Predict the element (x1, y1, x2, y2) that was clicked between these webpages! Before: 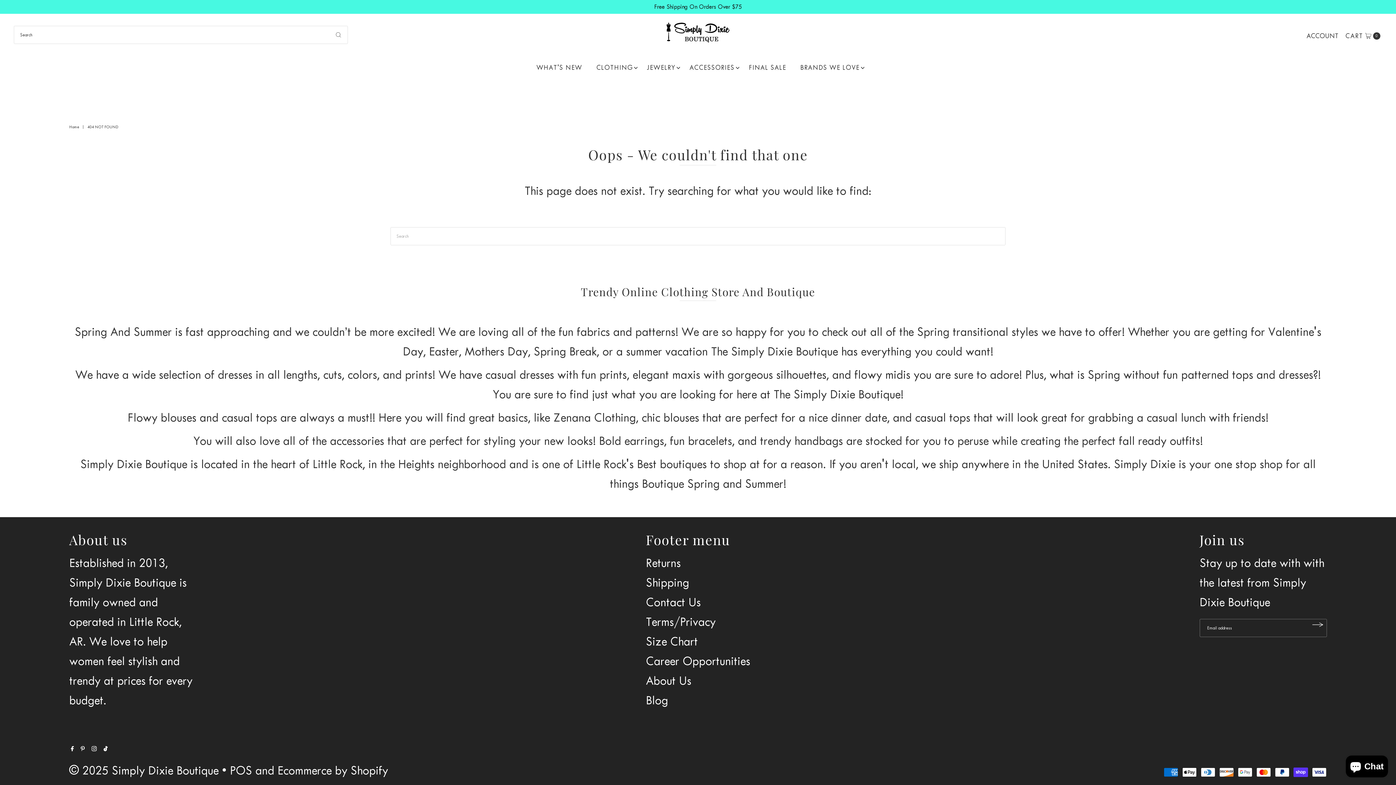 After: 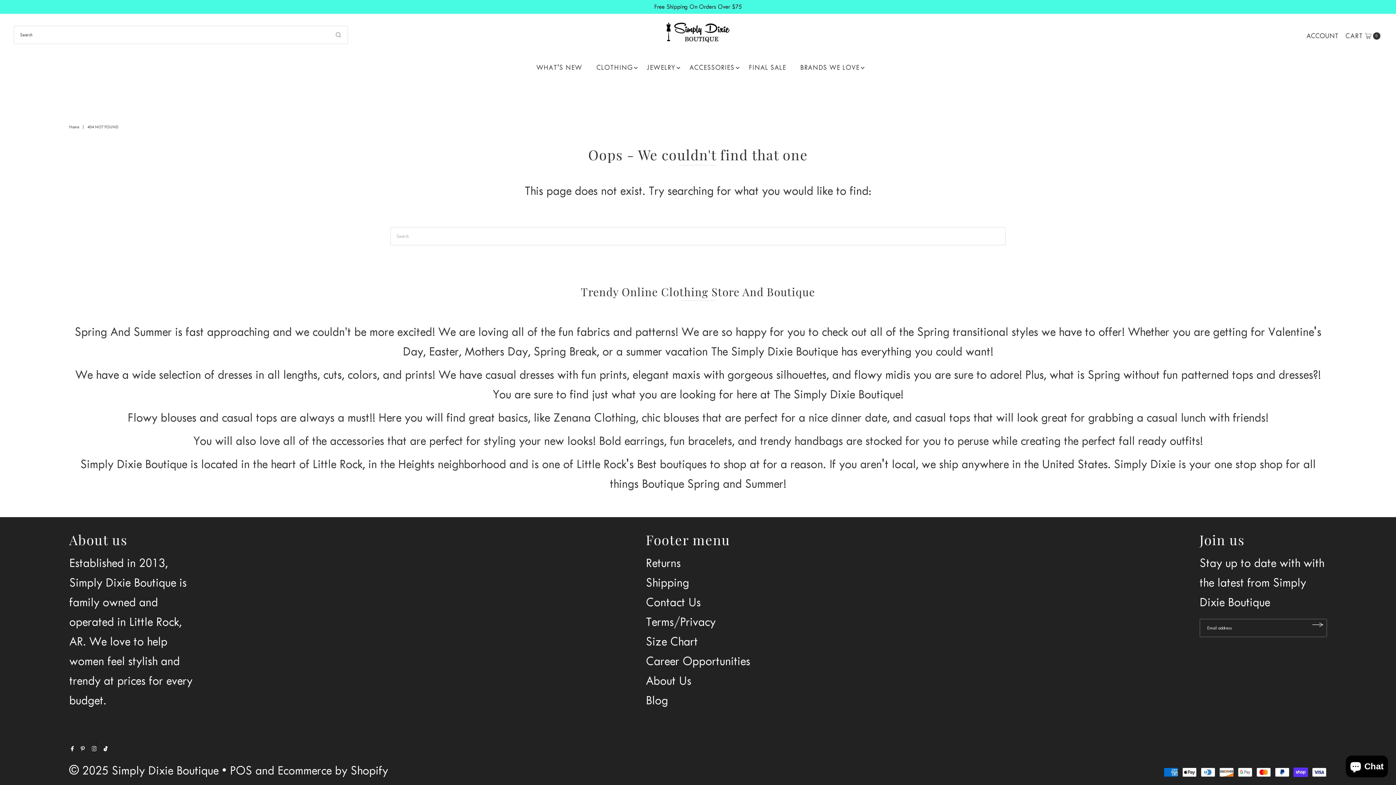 Action: label: Instagram bbox: (91, 742, 96, 752)